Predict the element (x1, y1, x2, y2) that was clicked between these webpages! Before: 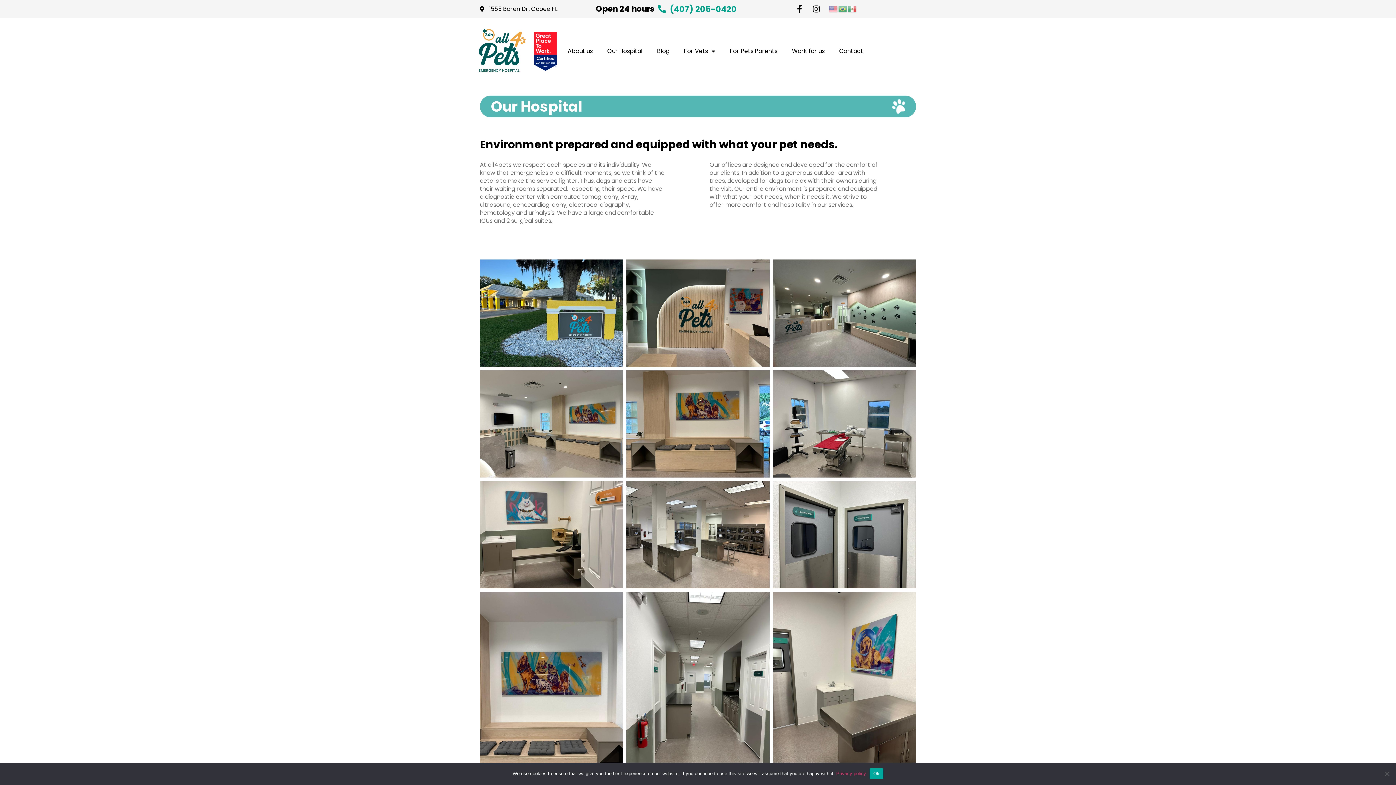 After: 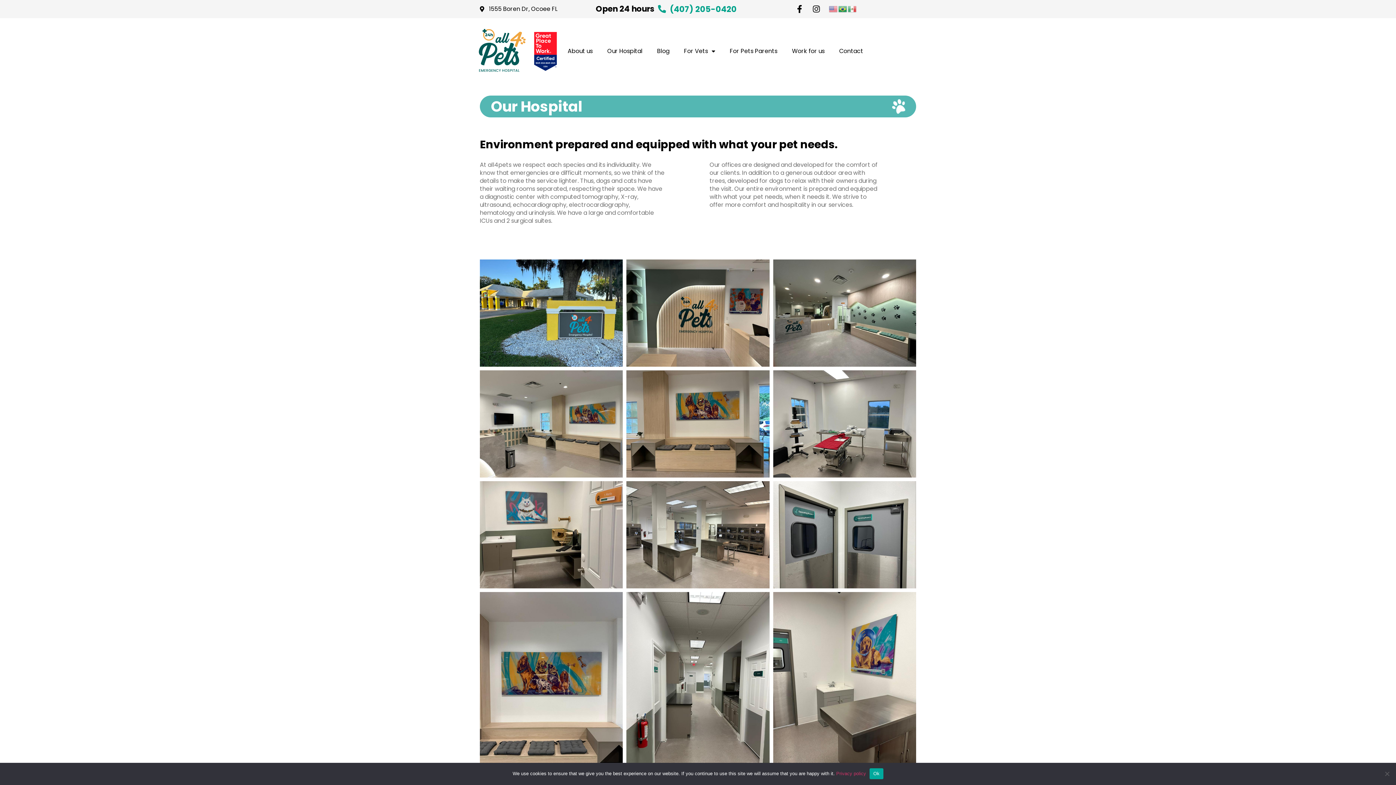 Action: bbox: (838, 5, 848, 11)